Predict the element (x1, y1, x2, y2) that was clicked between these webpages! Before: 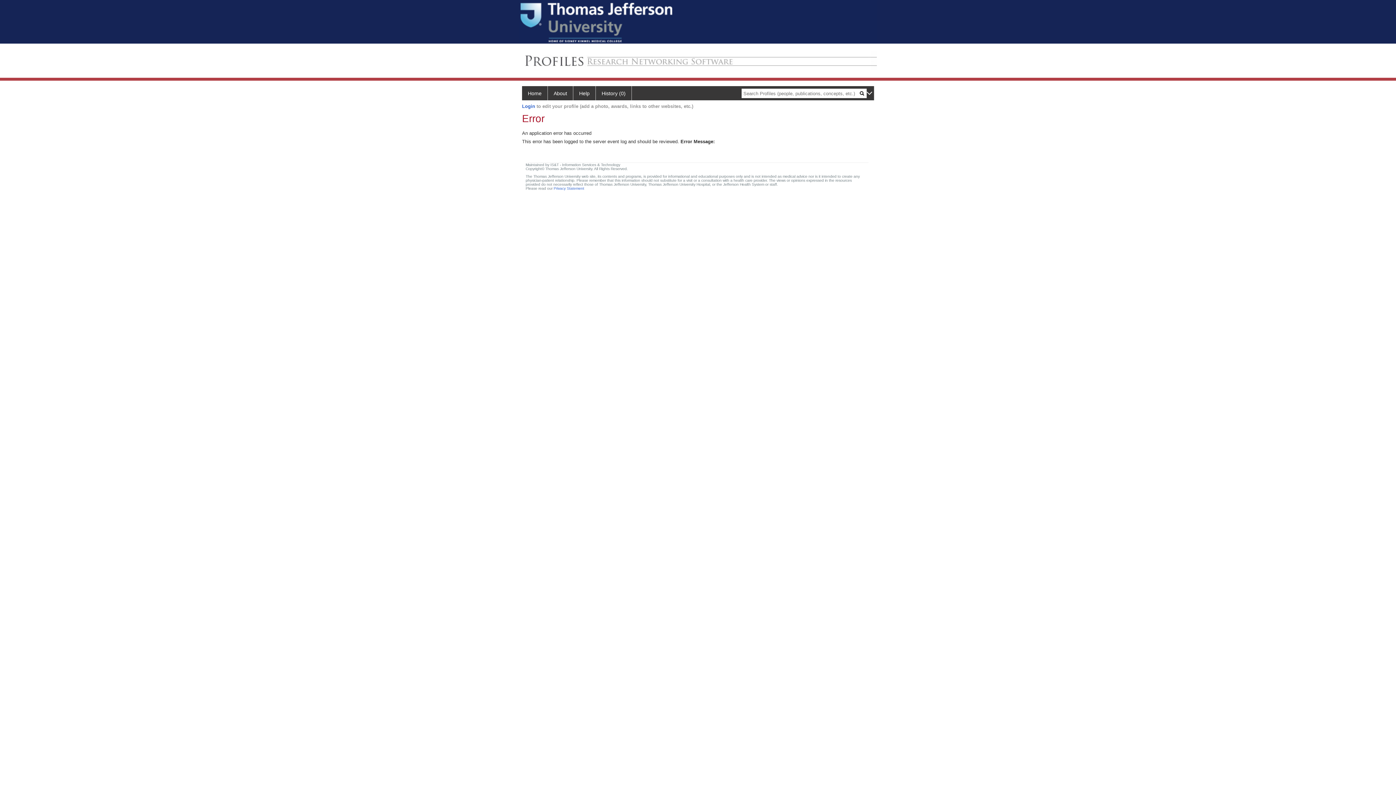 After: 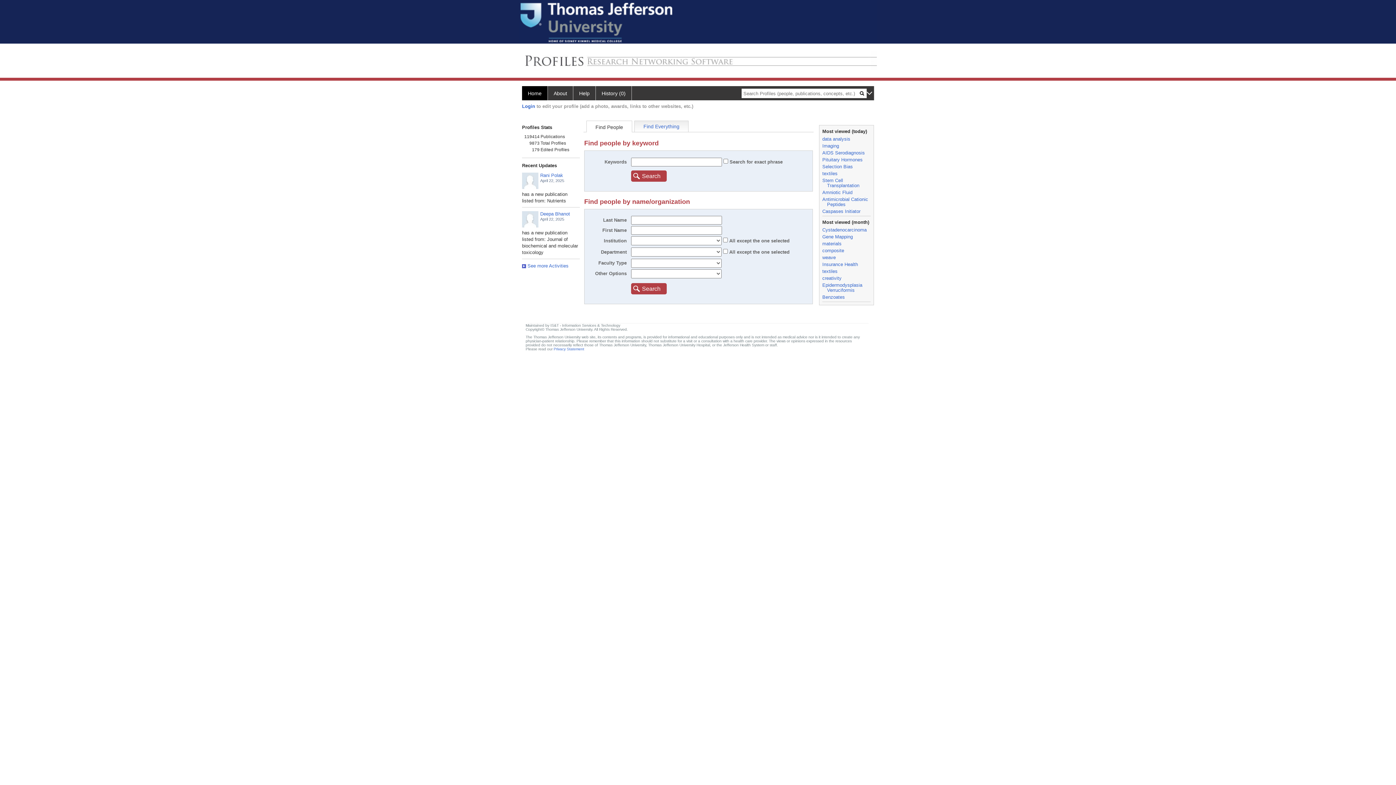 Action: label: Home bbox: (522, 86, 548, 100)